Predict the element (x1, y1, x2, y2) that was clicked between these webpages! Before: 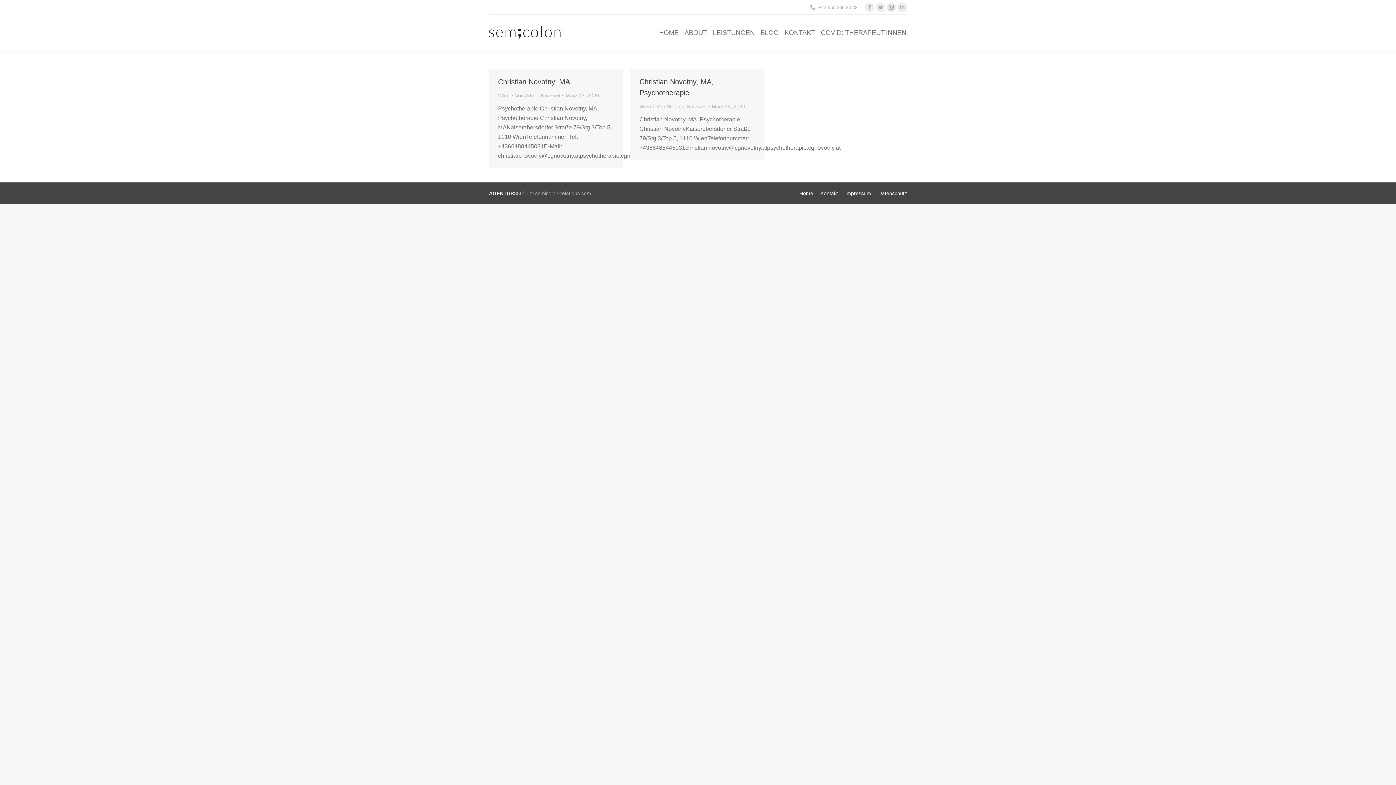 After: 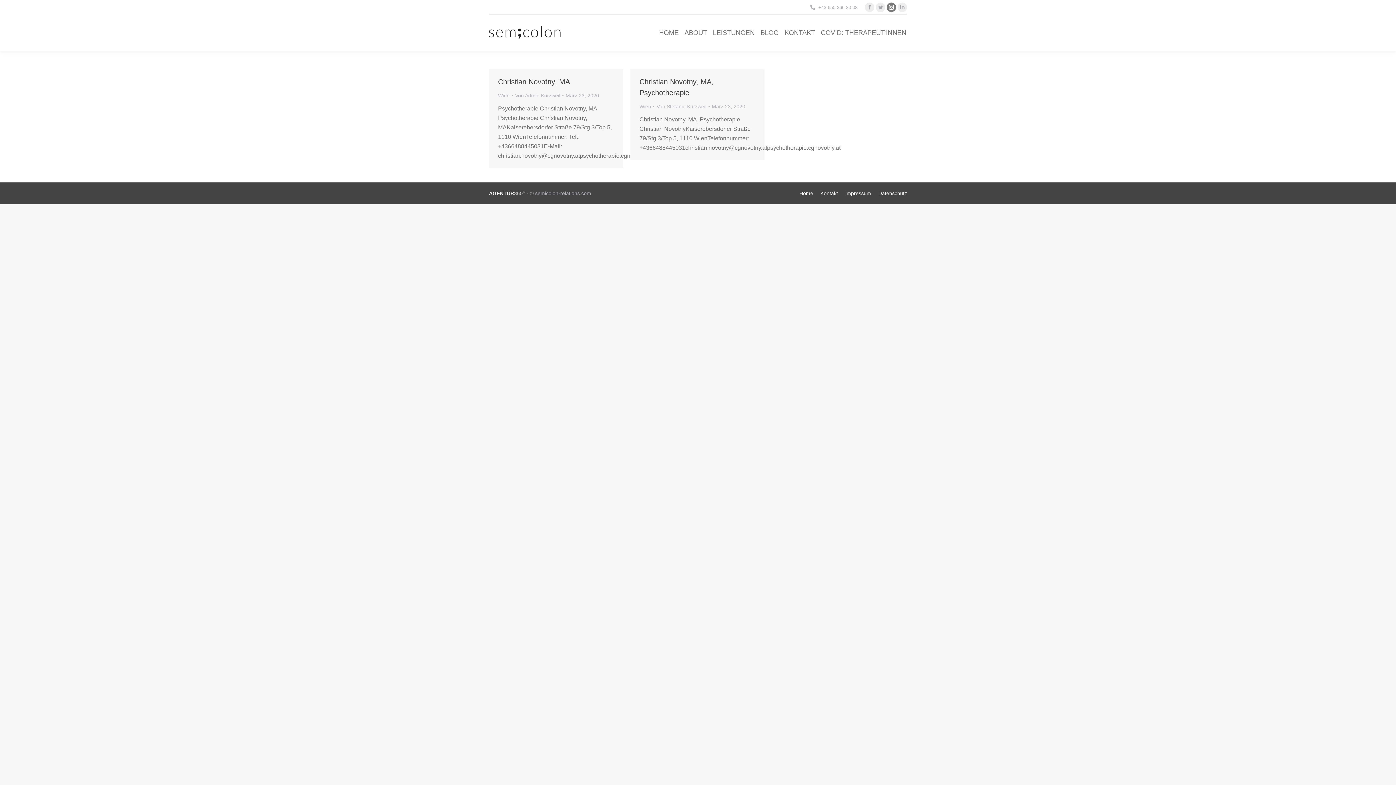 Action: bbox: (886, 2, 896, 12) label: Instagram page opens in new window